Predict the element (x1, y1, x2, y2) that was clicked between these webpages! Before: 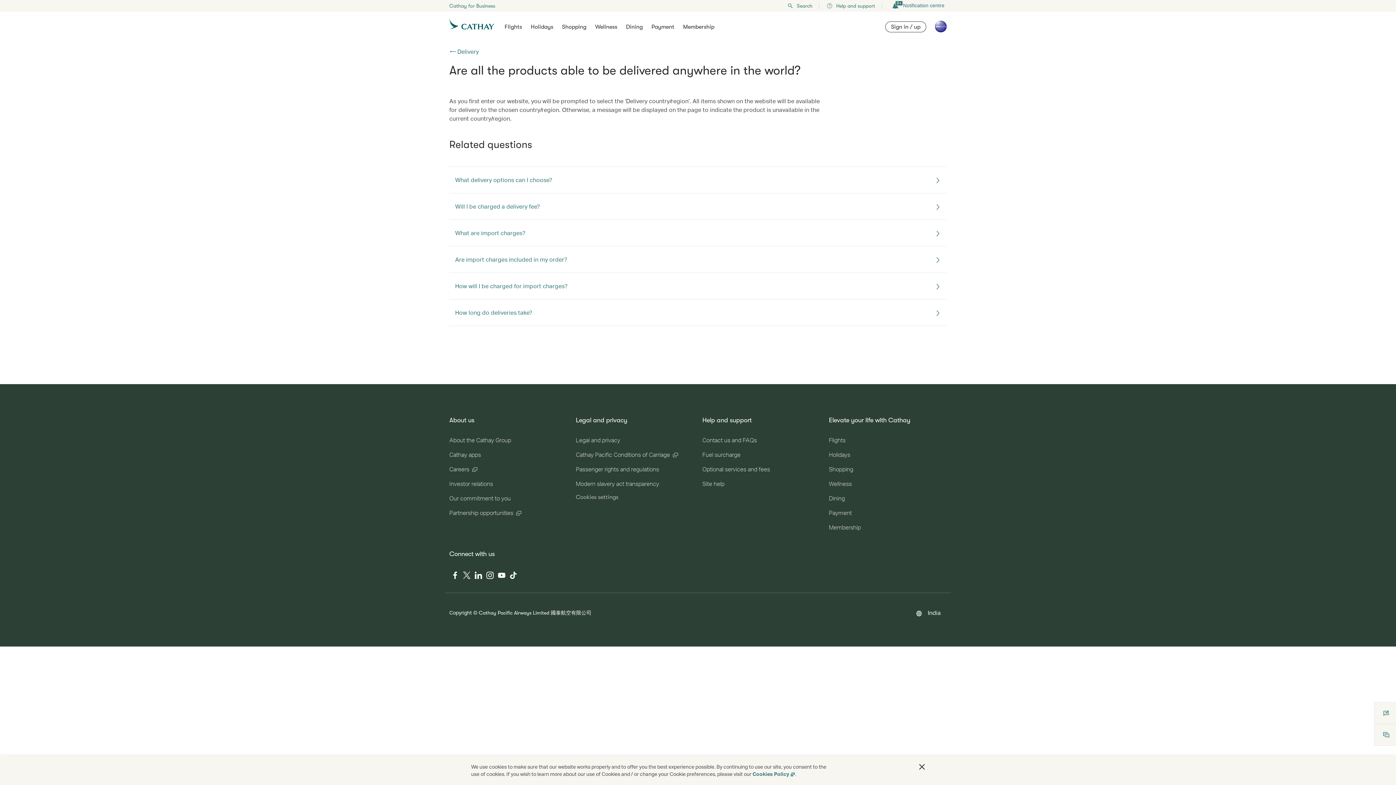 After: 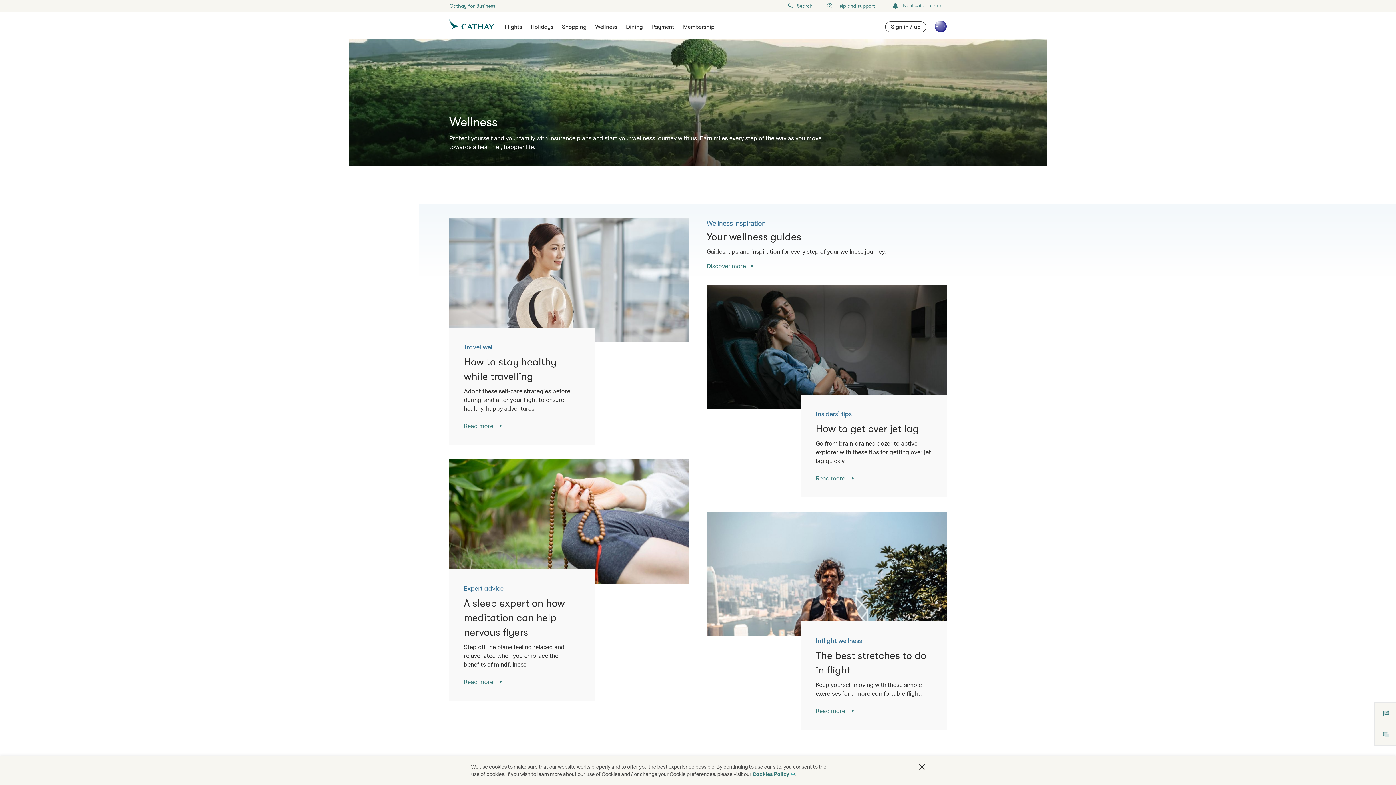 Action: bbox: (595, 23, 617, 30) label: Wellness